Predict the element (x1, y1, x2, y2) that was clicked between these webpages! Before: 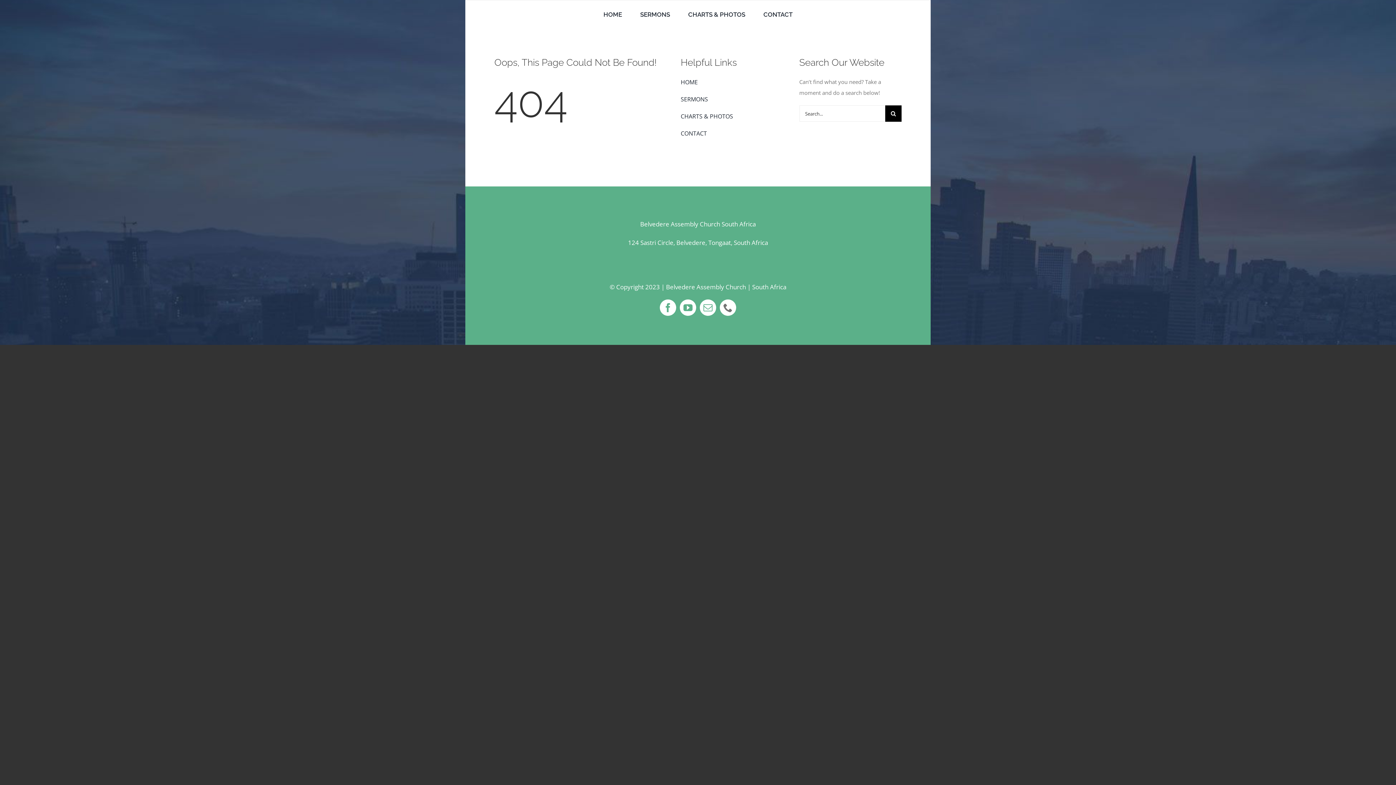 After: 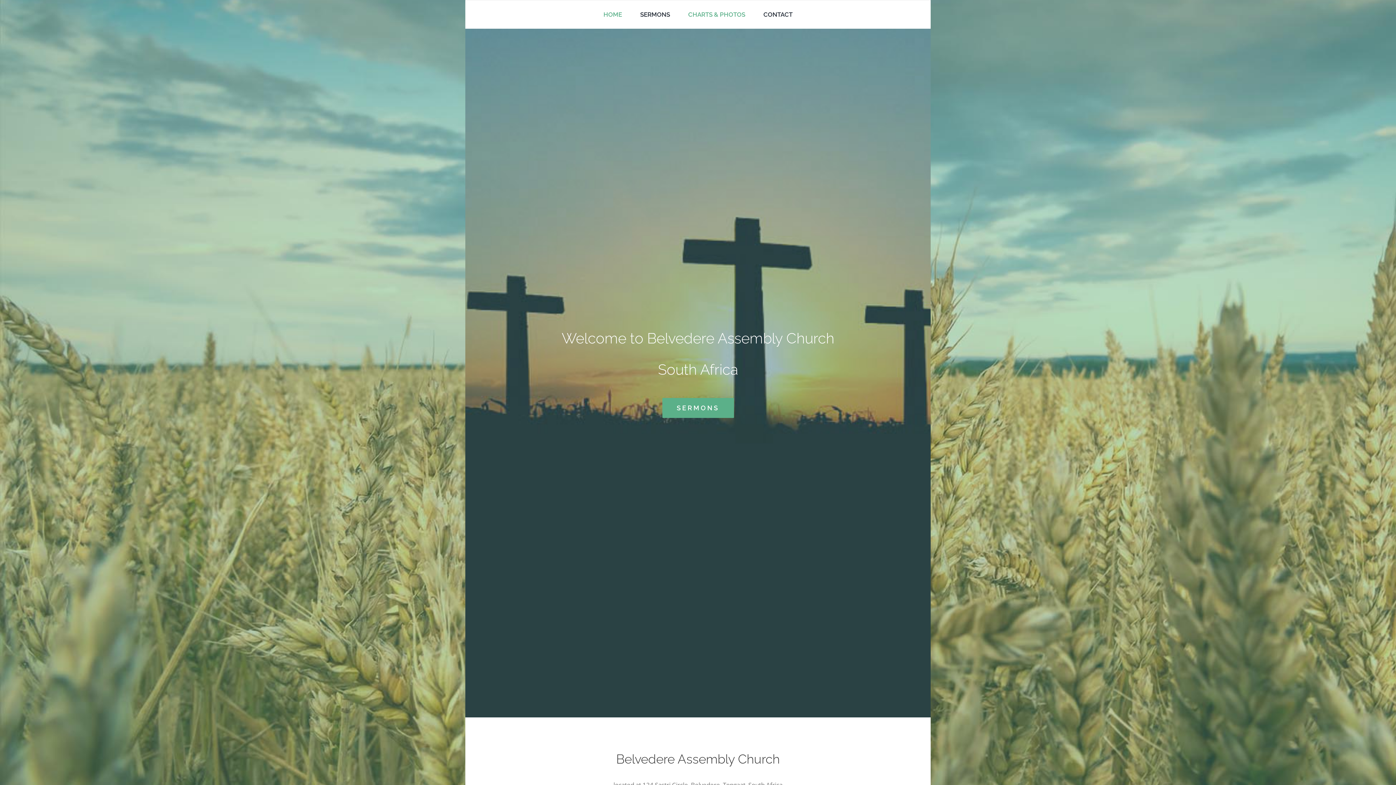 Action: bbox: (688, 2, 745, 26) label: CHARTS & PHOTOS